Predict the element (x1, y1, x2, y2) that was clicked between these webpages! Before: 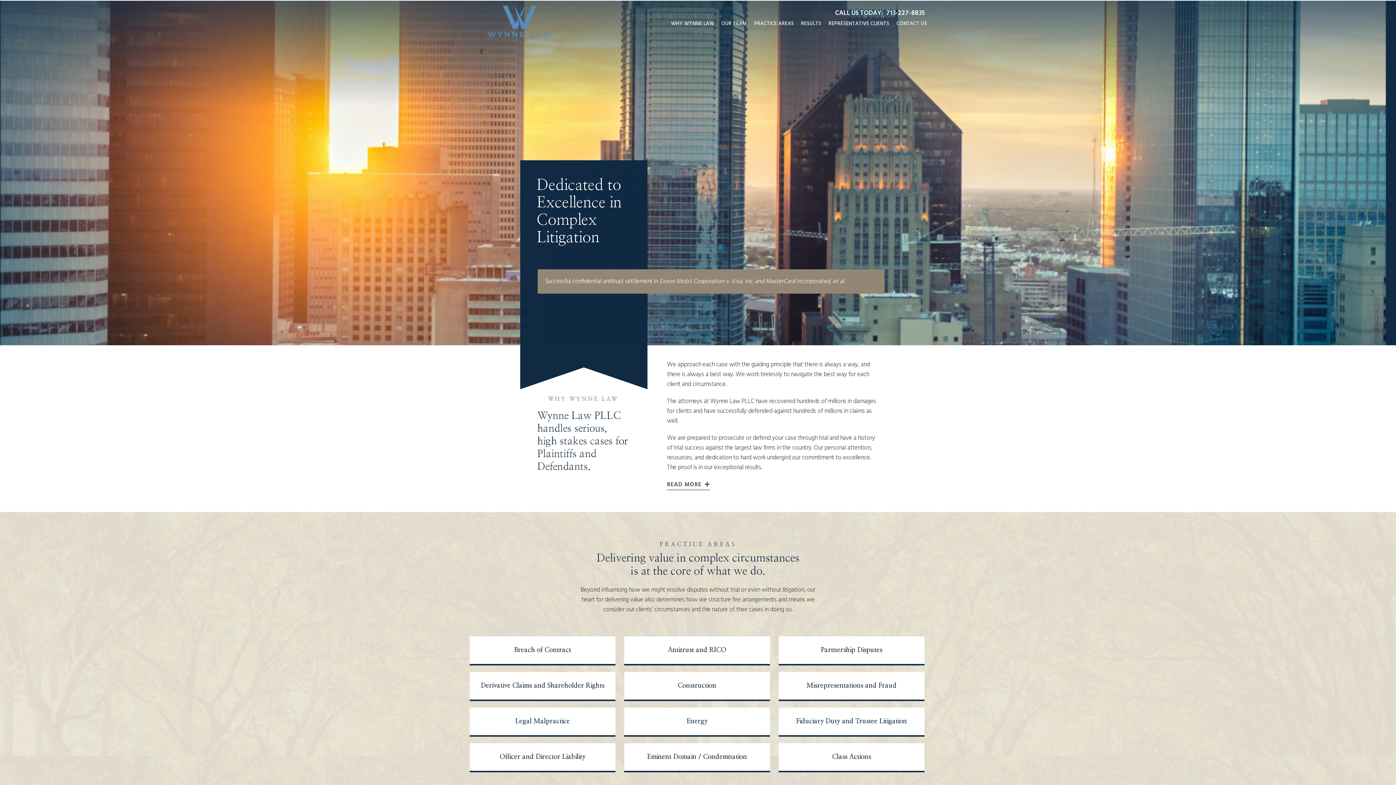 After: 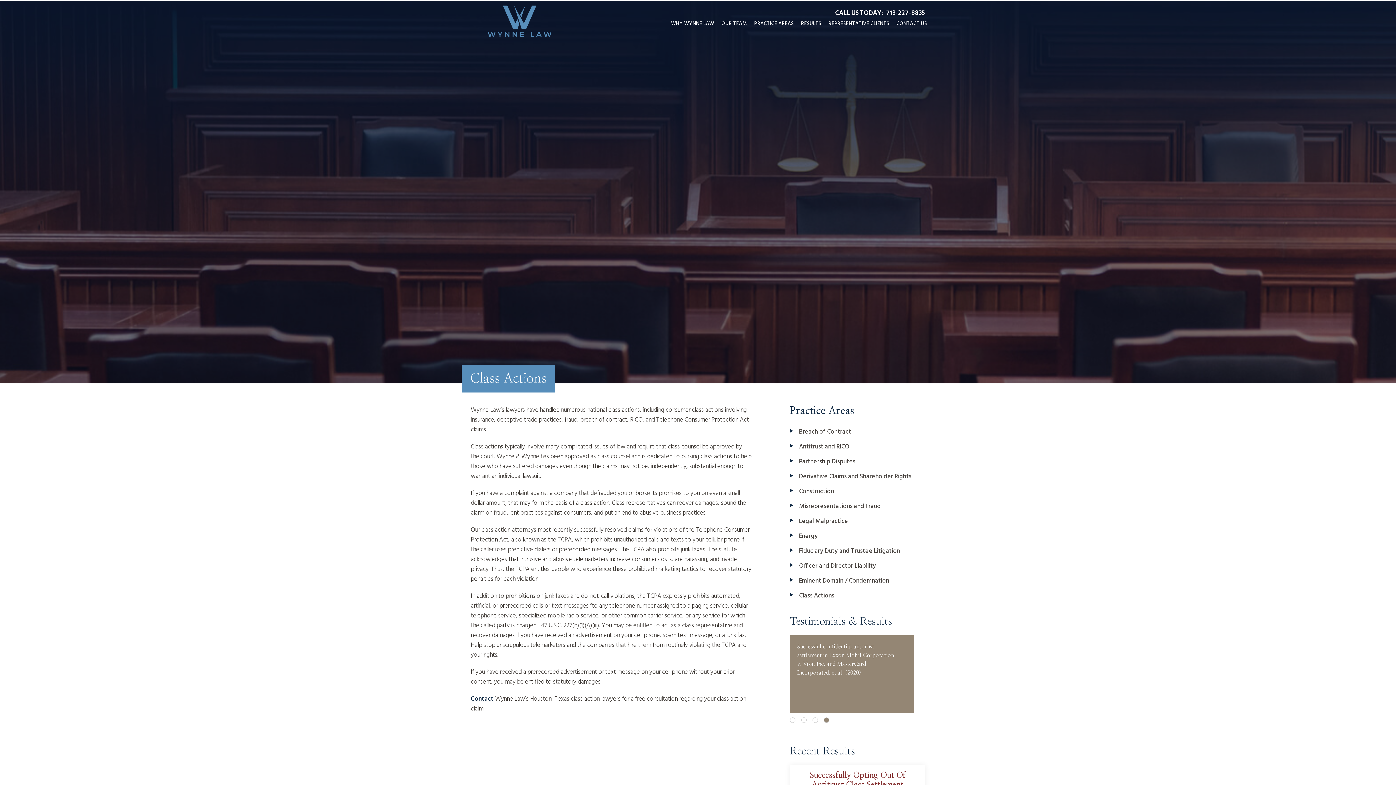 Action: label: Class Actions bbox: (778, 743, 924, 772)